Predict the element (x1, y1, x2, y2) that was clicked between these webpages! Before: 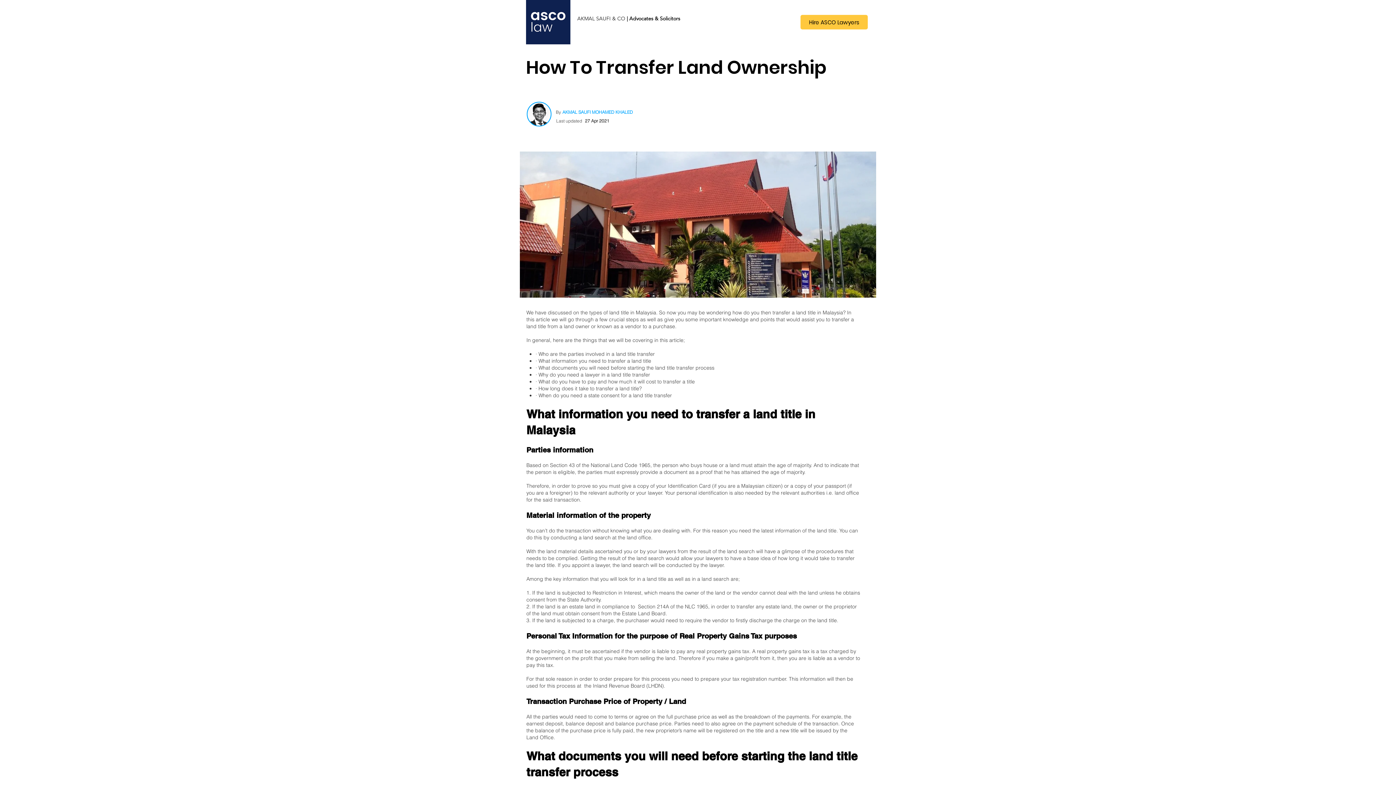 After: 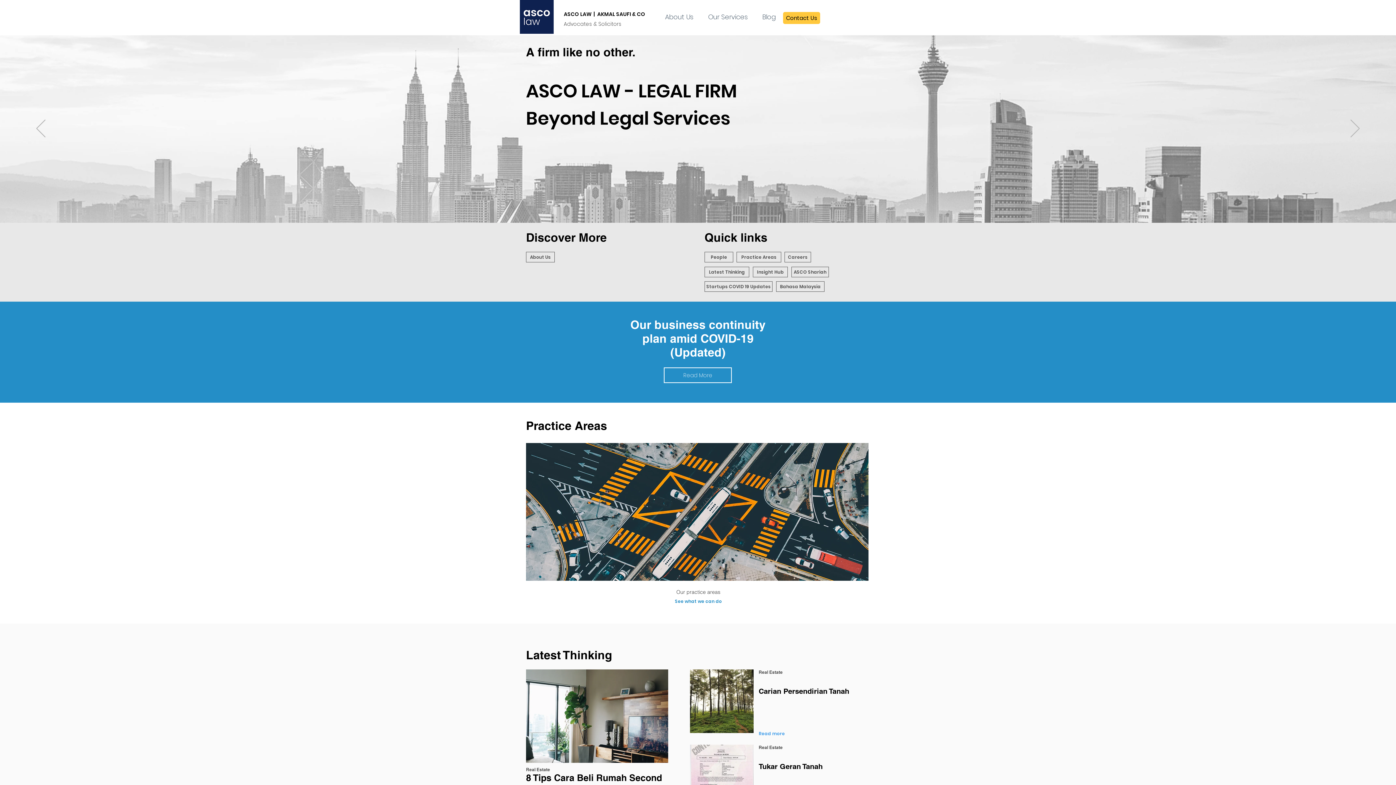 Action: bbox: (526, 0, 570, 44)